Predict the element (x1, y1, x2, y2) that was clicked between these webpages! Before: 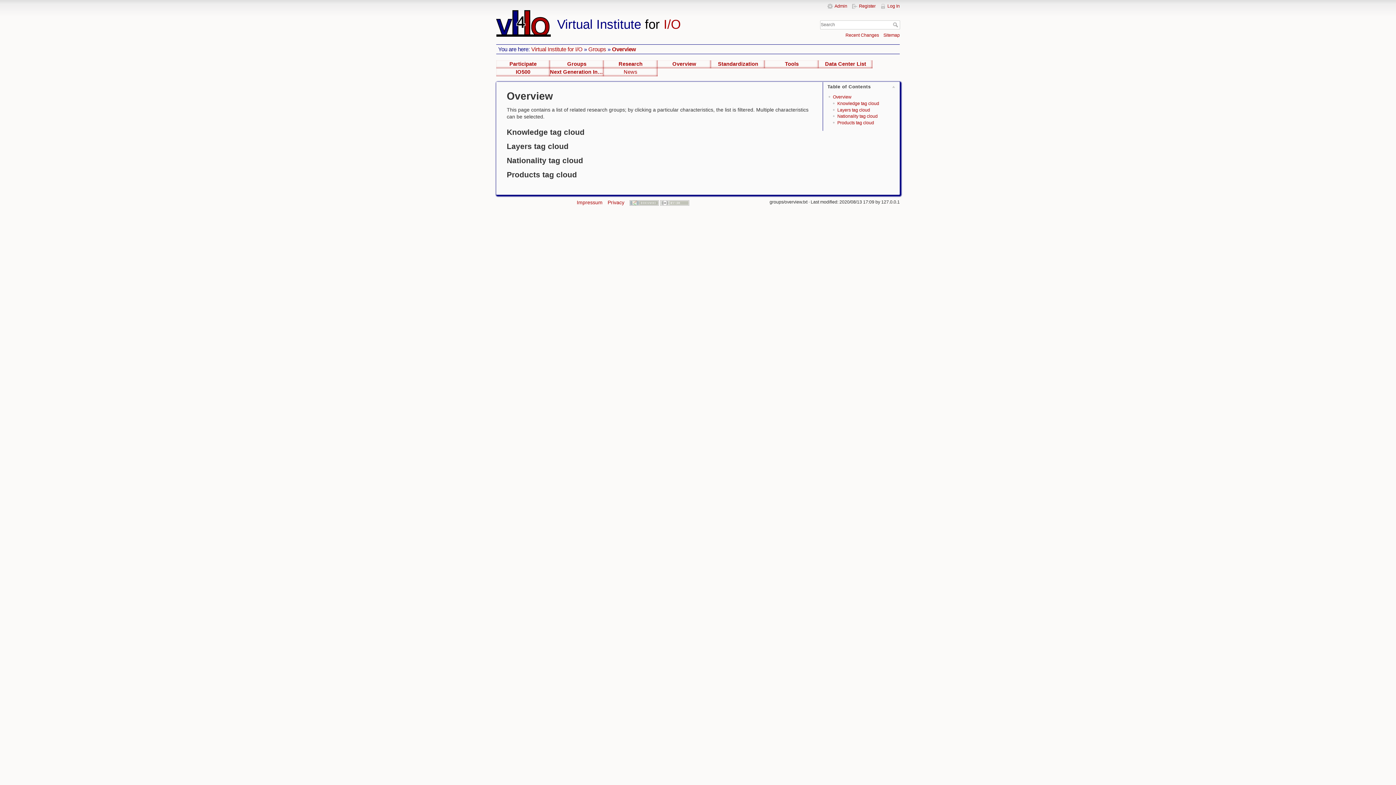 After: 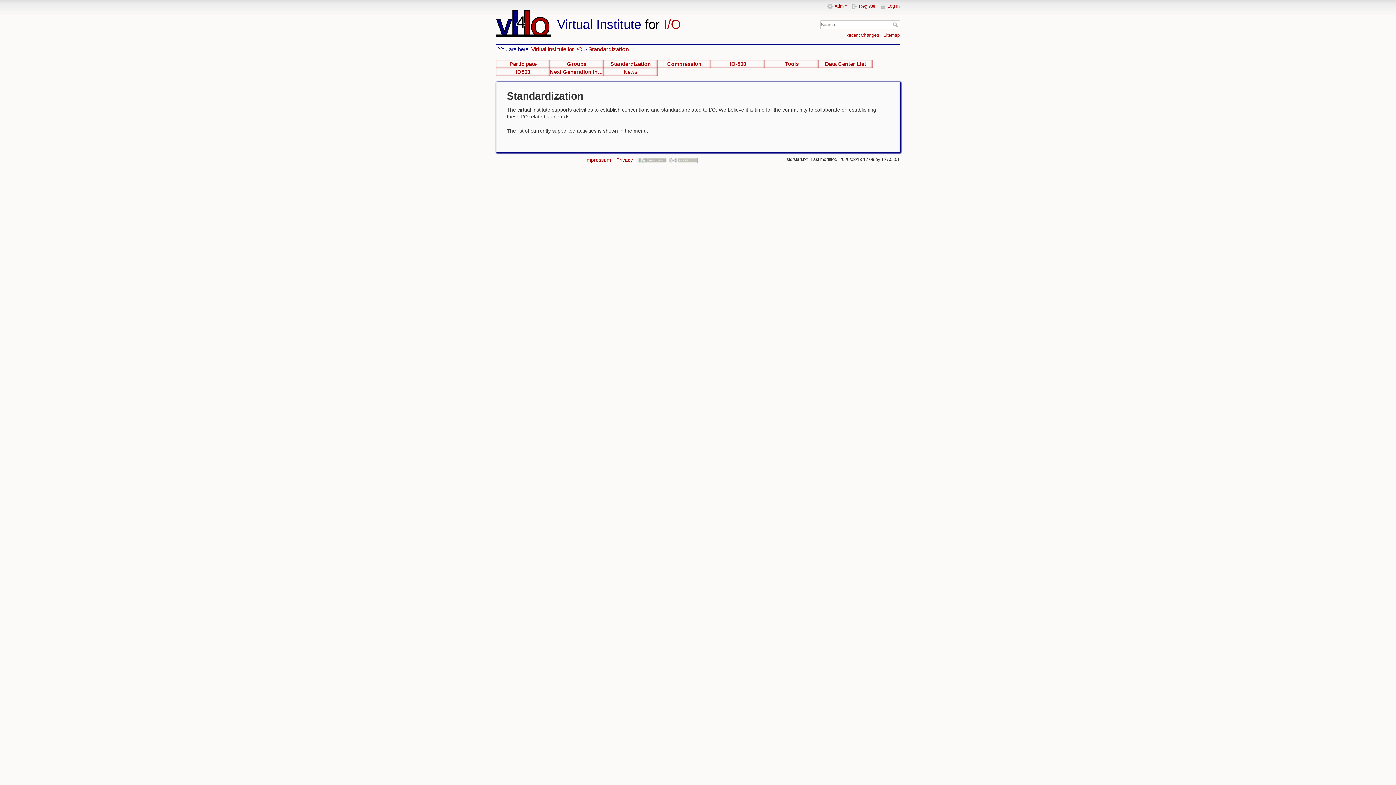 Action: label: Standardization bbox: (711, 60, 765, 68)